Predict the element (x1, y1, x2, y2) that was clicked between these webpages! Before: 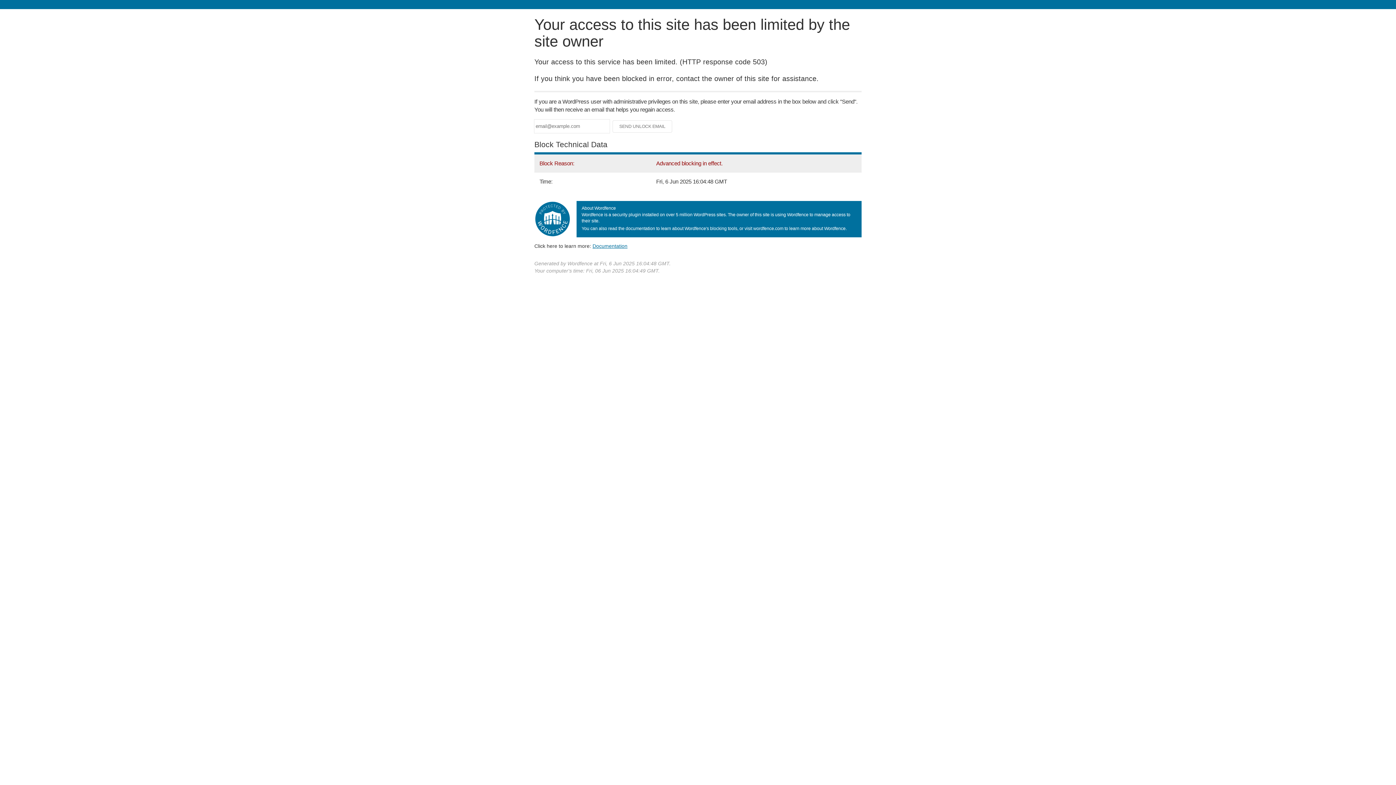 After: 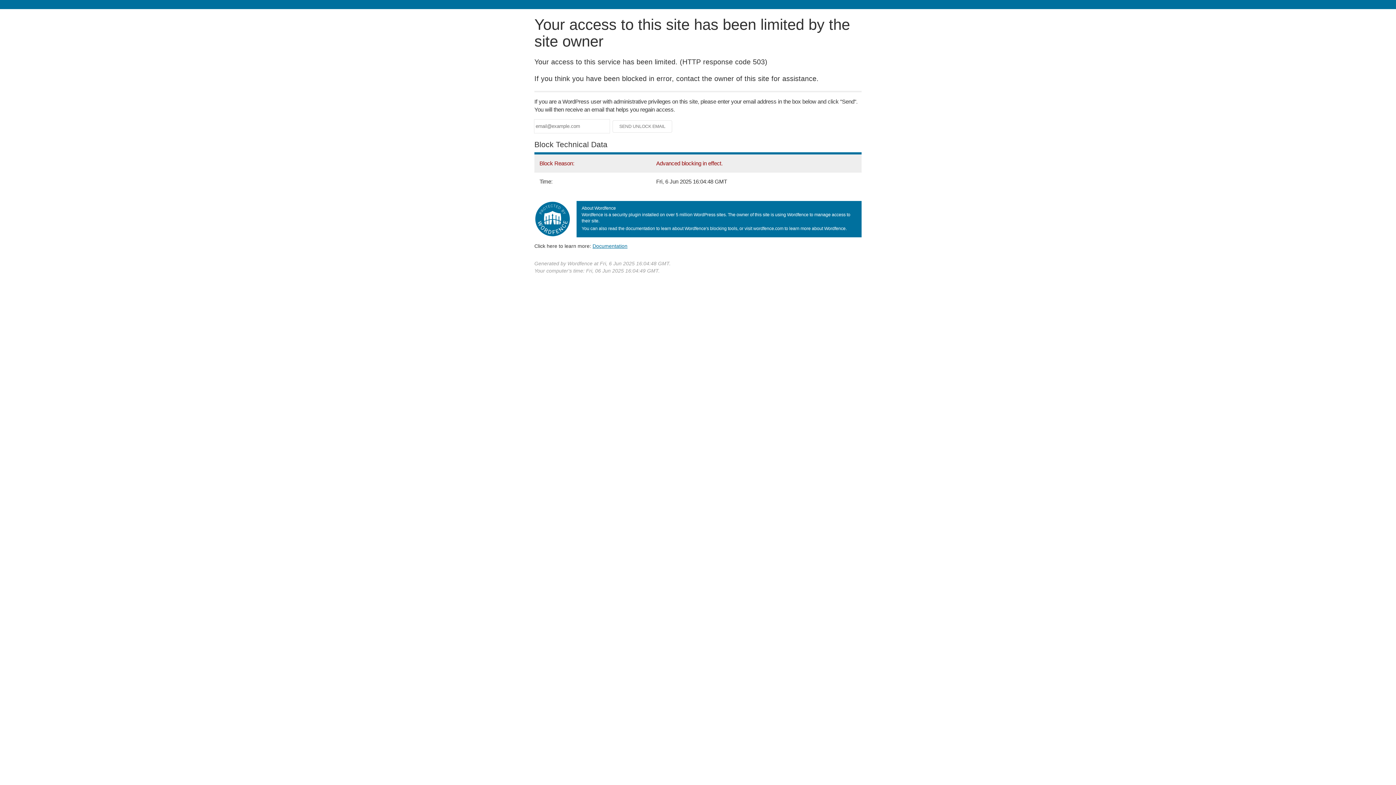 Action: label: Documentation bbox: (592, 243, 627, 248)